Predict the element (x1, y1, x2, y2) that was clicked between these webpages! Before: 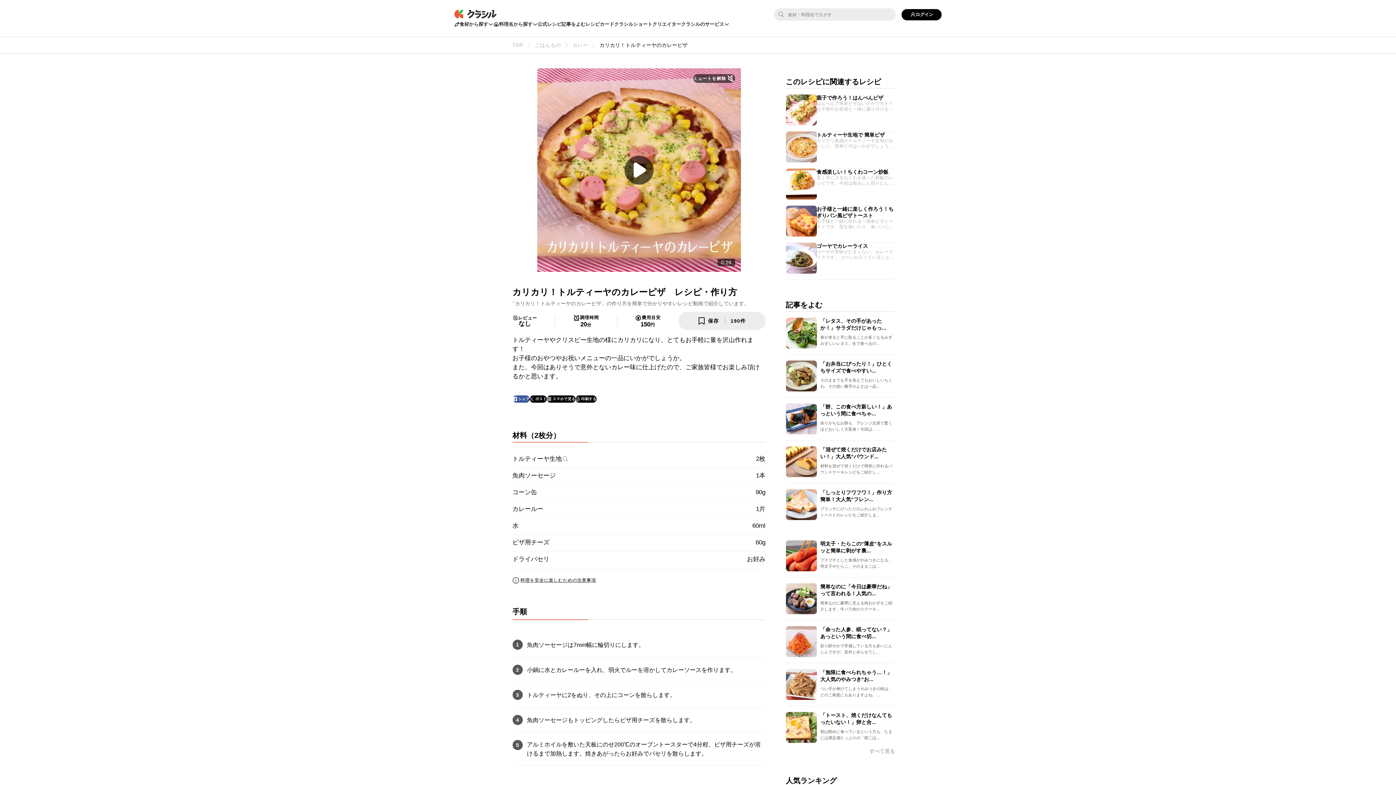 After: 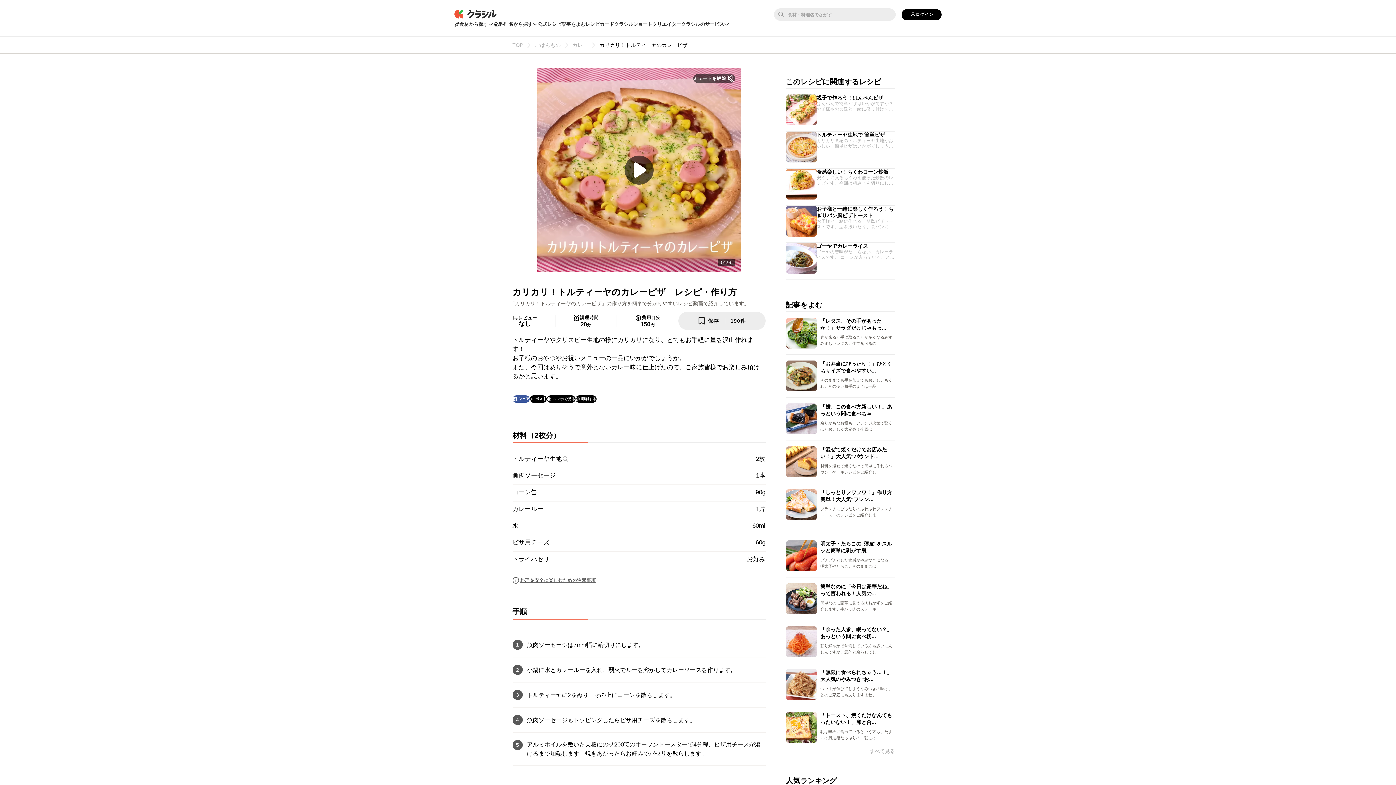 Action: bbox: (595, 41, 695, 49) label: カリカリ！トルティーヤのカレーピザ